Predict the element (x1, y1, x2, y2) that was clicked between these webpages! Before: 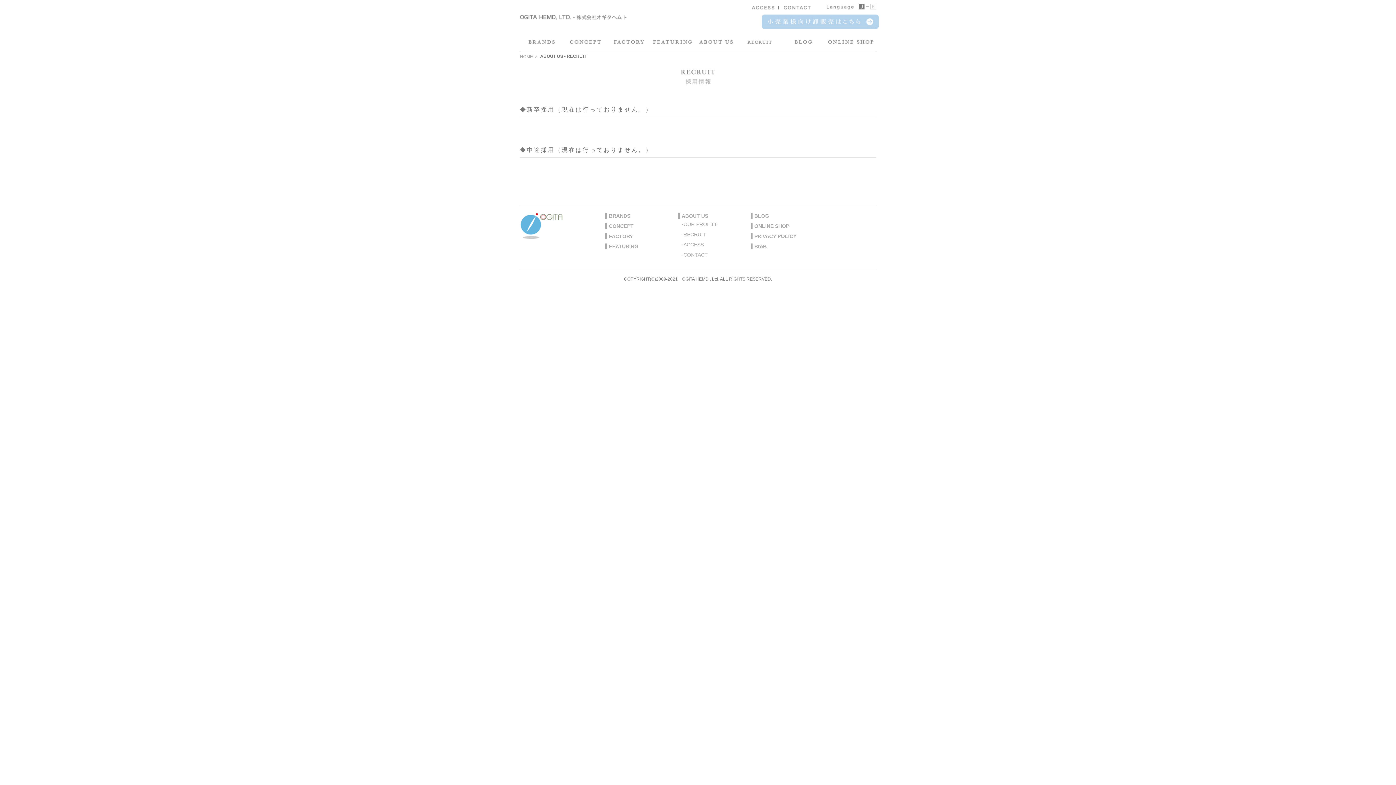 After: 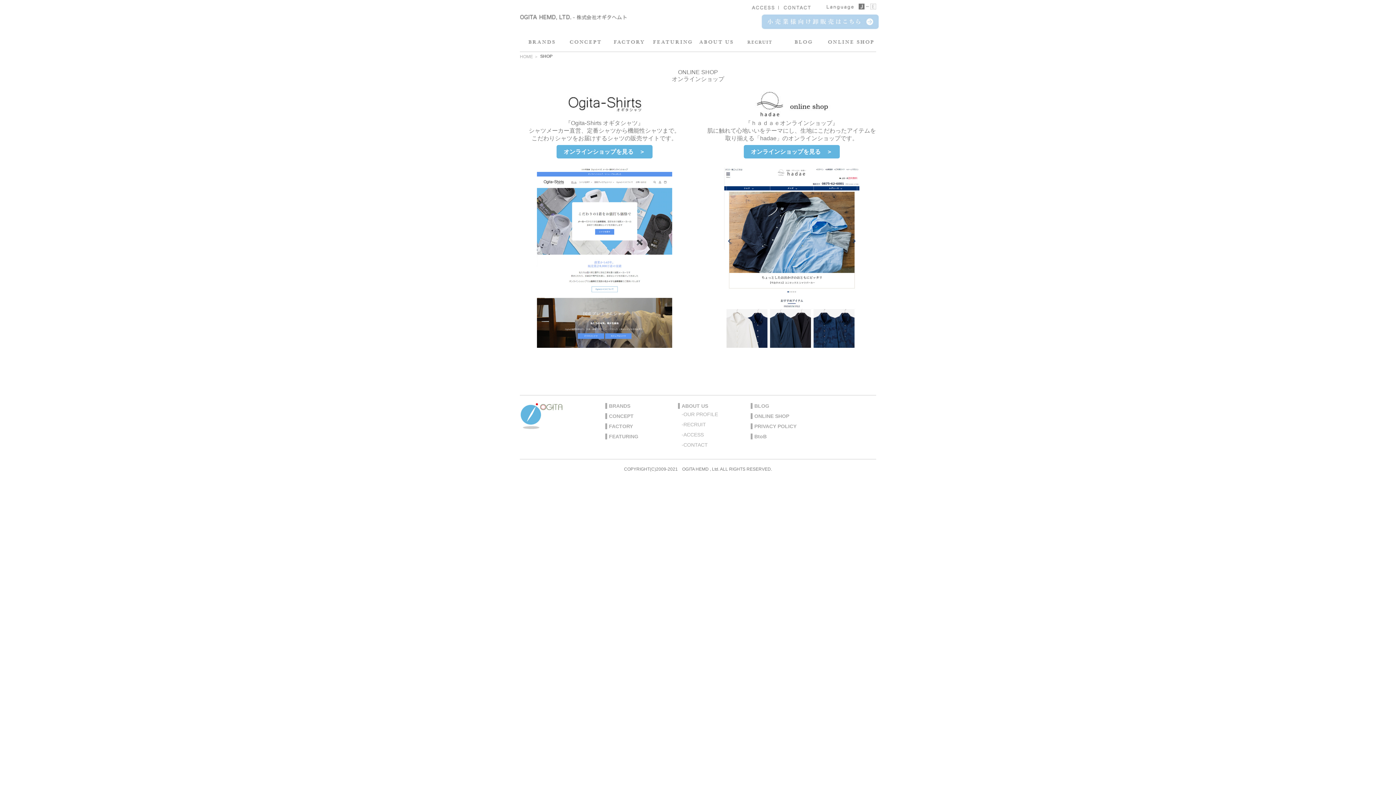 Action: label: ONLINE SHOP bbox: (750, 223, 789, 229)